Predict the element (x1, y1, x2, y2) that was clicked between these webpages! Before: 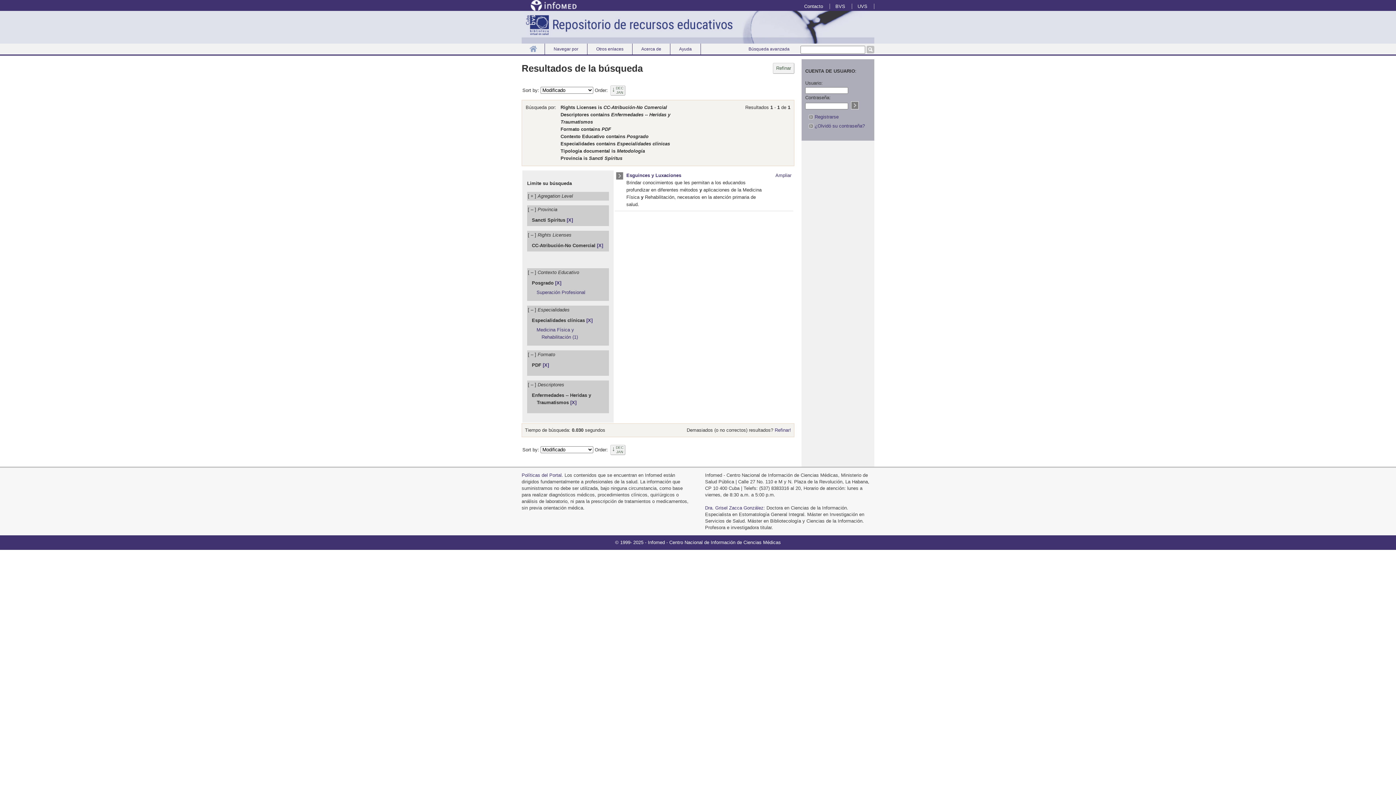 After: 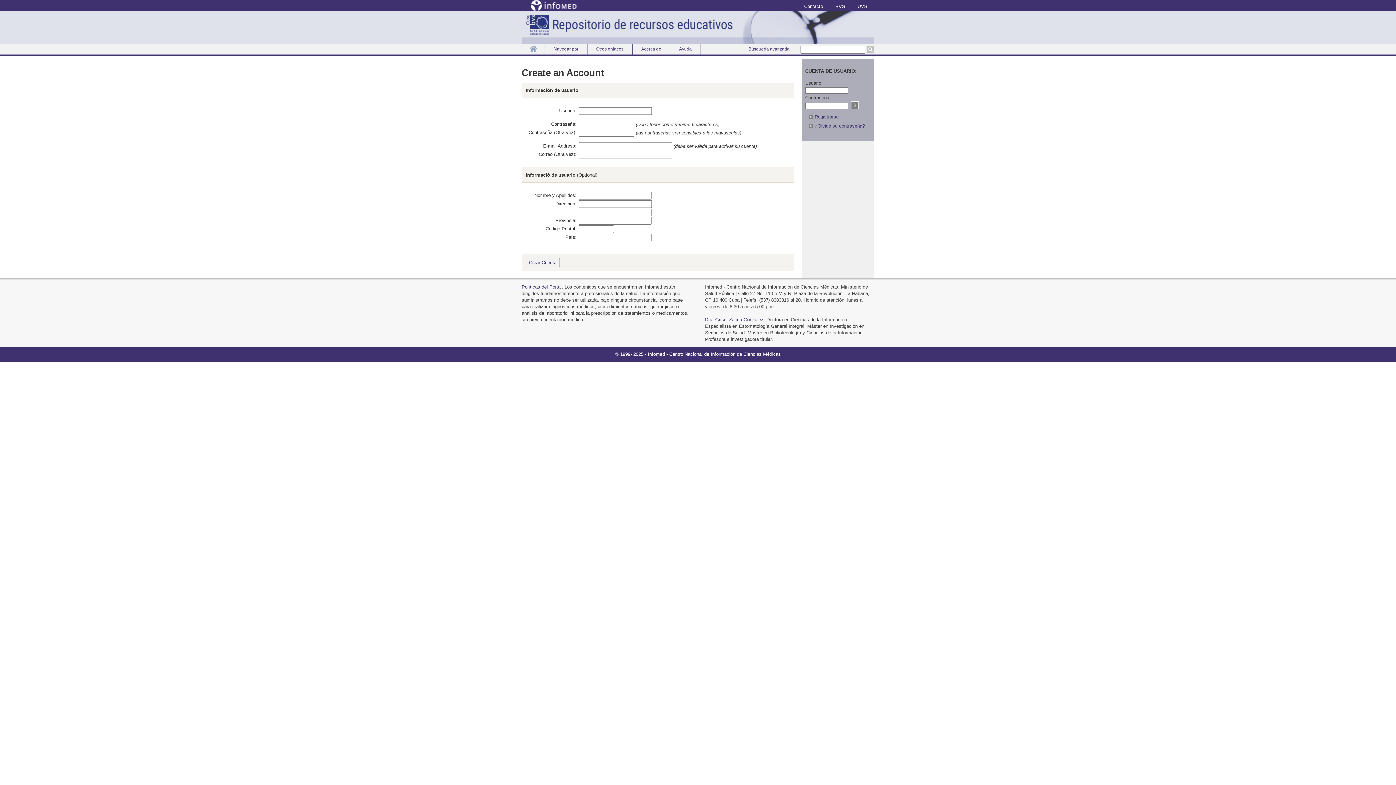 Action: bbox: (809, 114, 838, 119) label:  Registrarse